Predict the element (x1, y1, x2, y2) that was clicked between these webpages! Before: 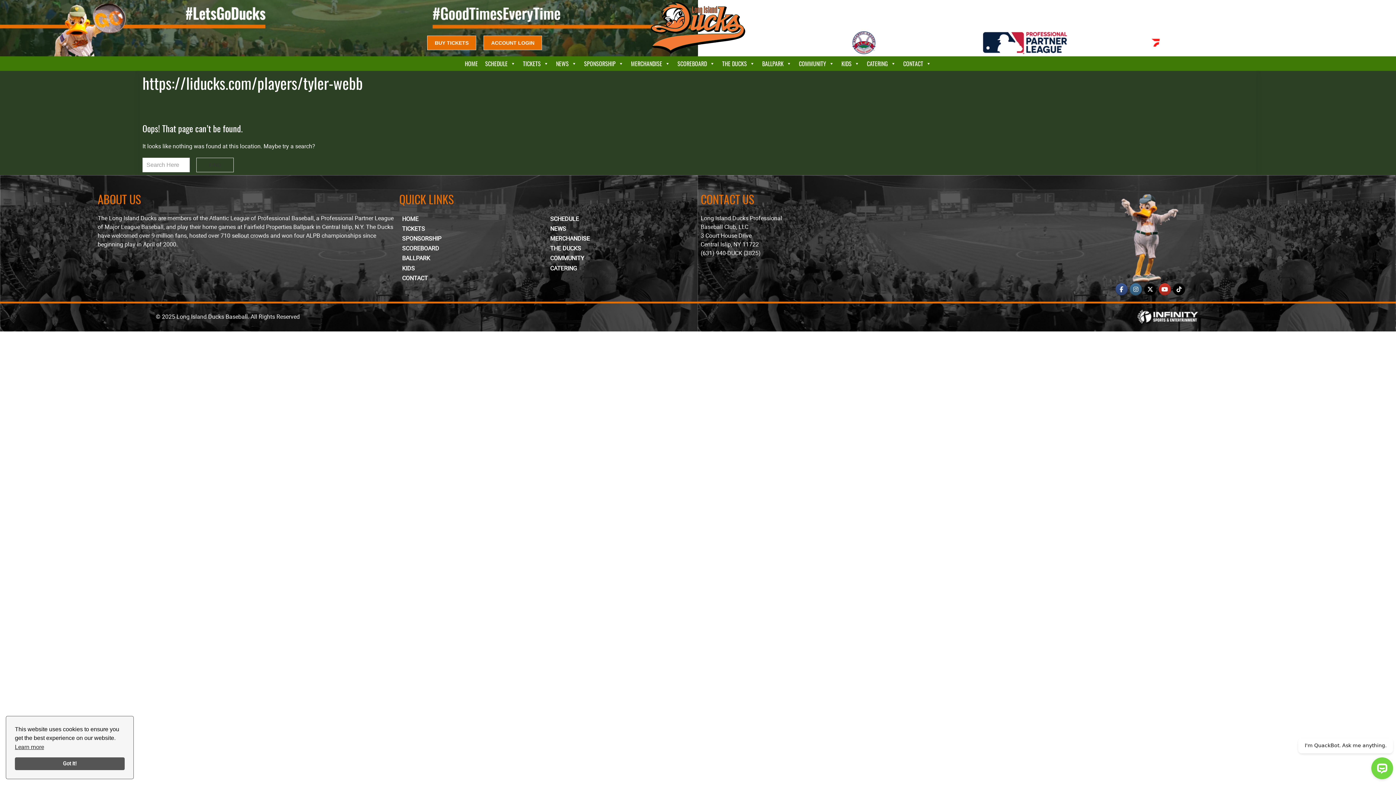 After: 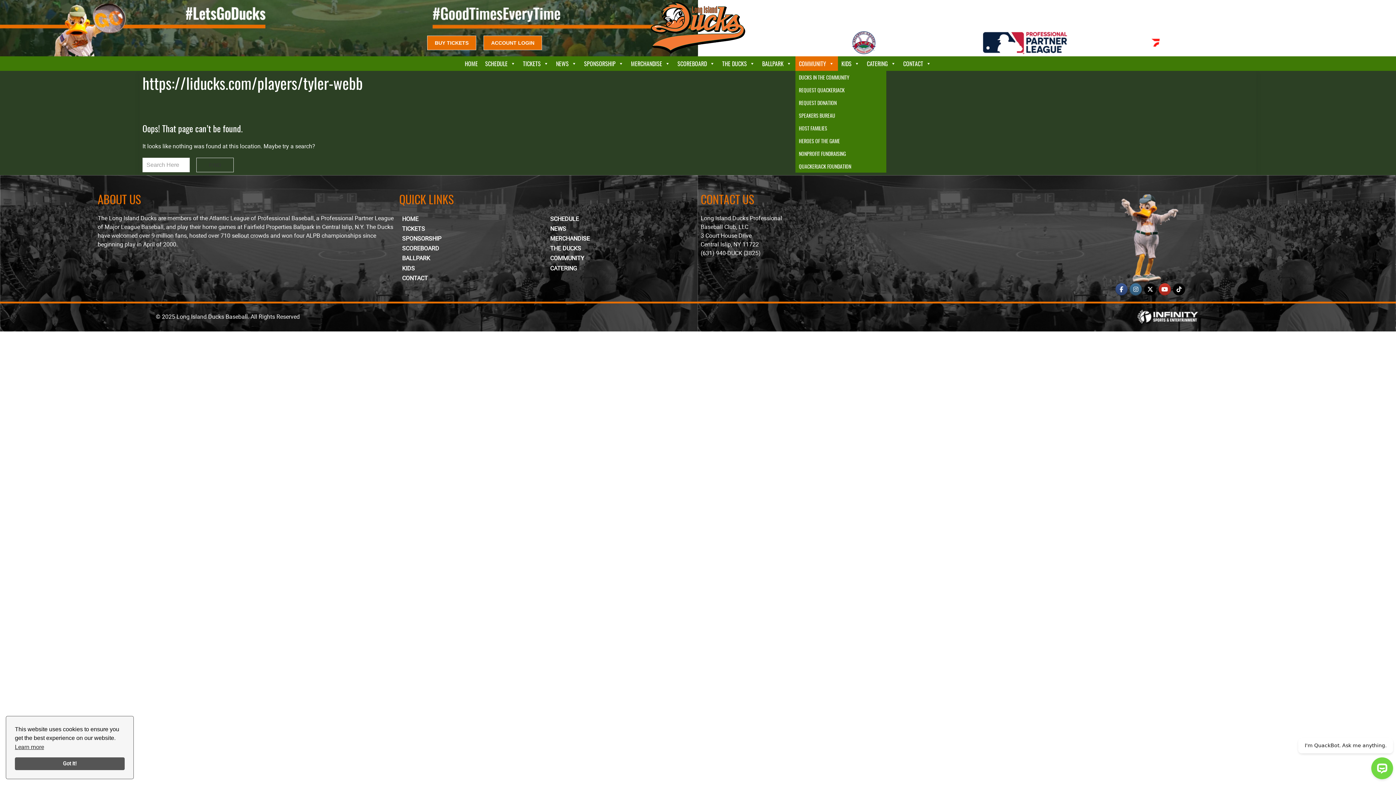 Action: bbox: (795, 56, 838, 70) label: COMMUNITY